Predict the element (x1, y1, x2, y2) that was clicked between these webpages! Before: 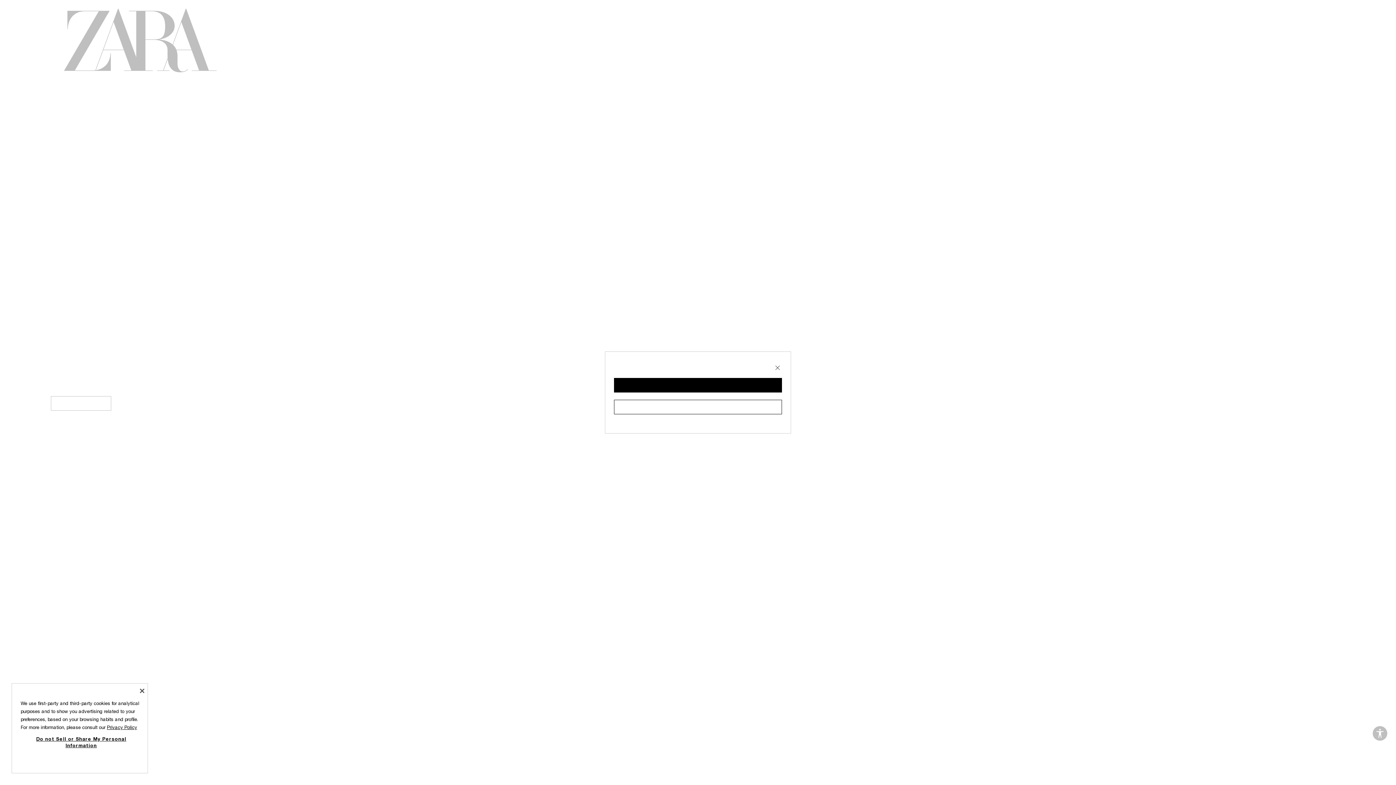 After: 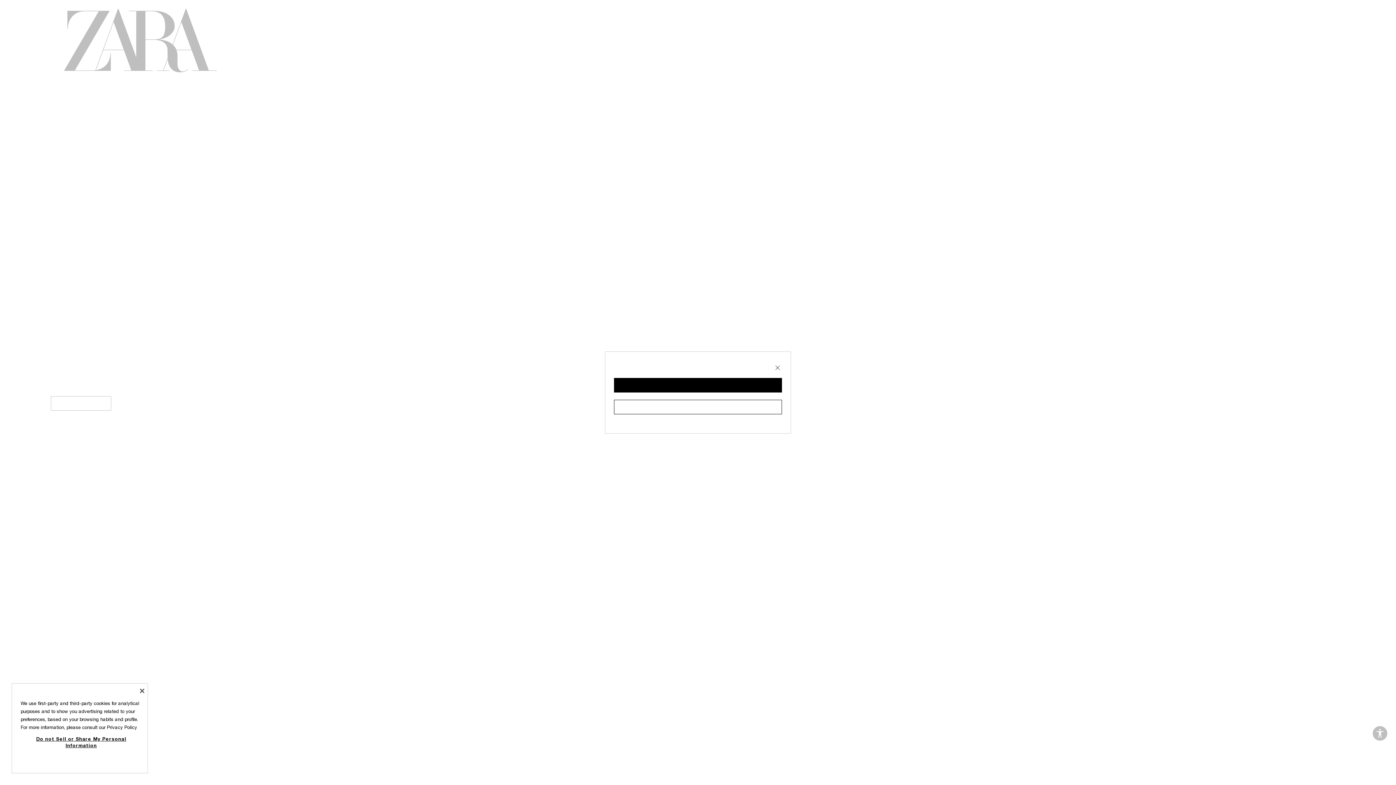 Action: label: More information about your privacy, opens in a new tab bbox: (106, 725, 137, 730)